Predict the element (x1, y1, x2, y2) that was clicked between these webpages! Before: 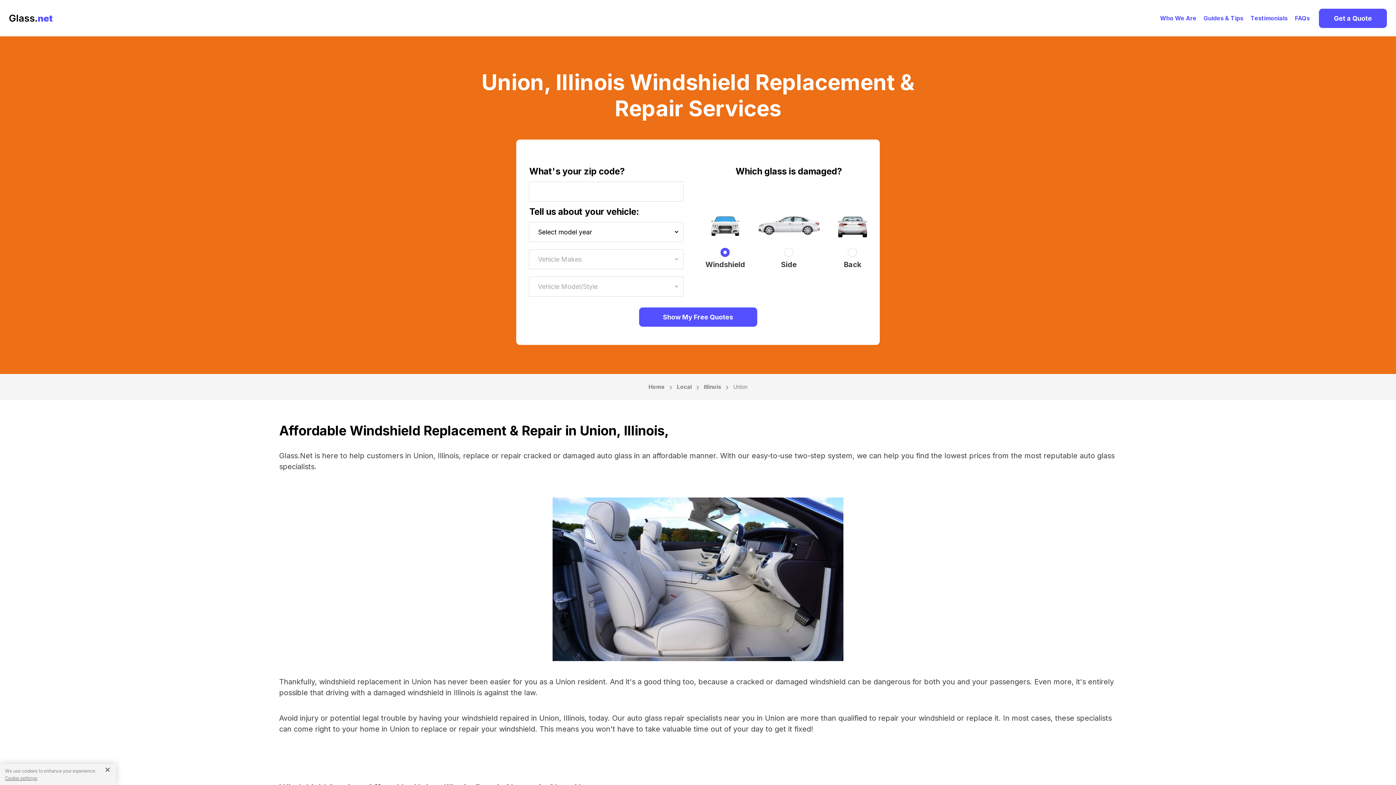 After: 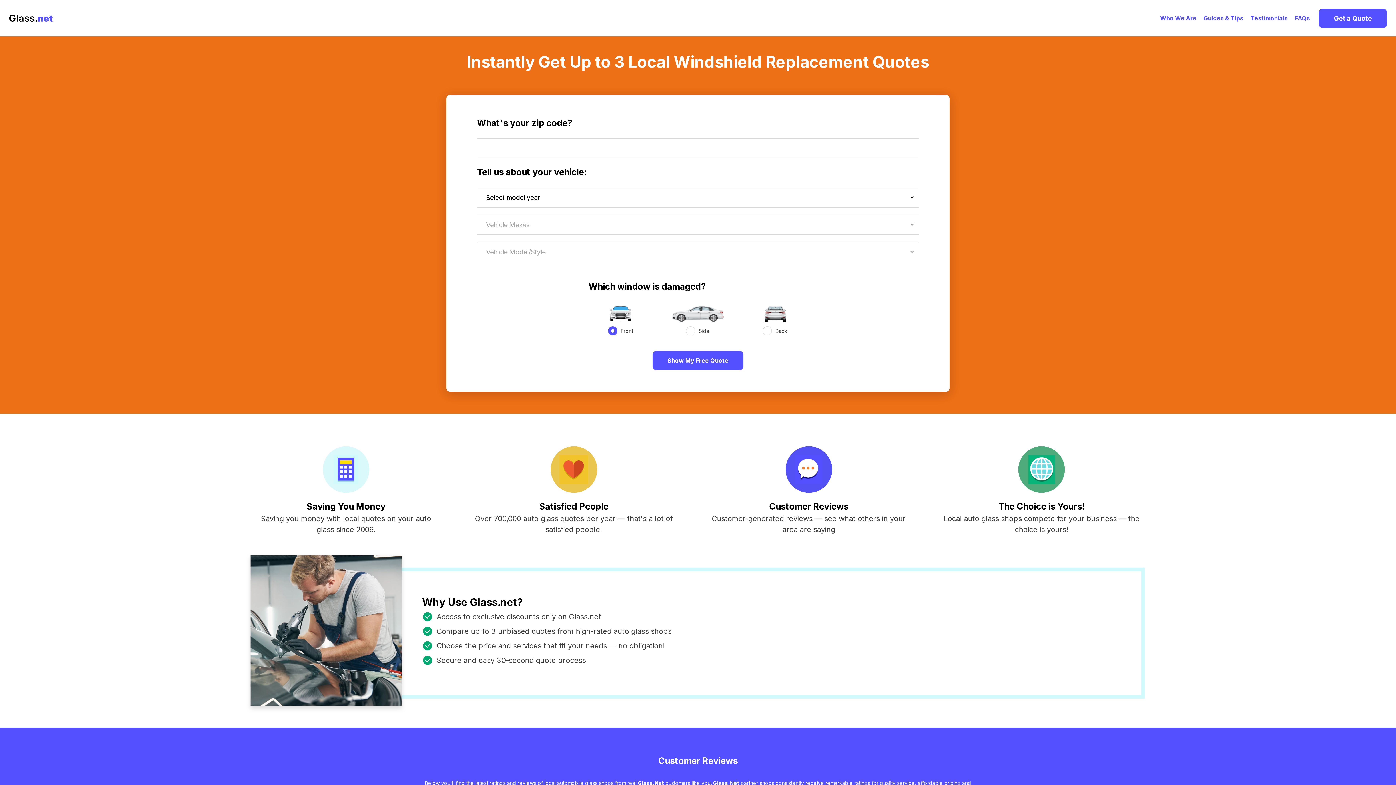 Action: label: Home bbox: (648, 381, 665, 393)